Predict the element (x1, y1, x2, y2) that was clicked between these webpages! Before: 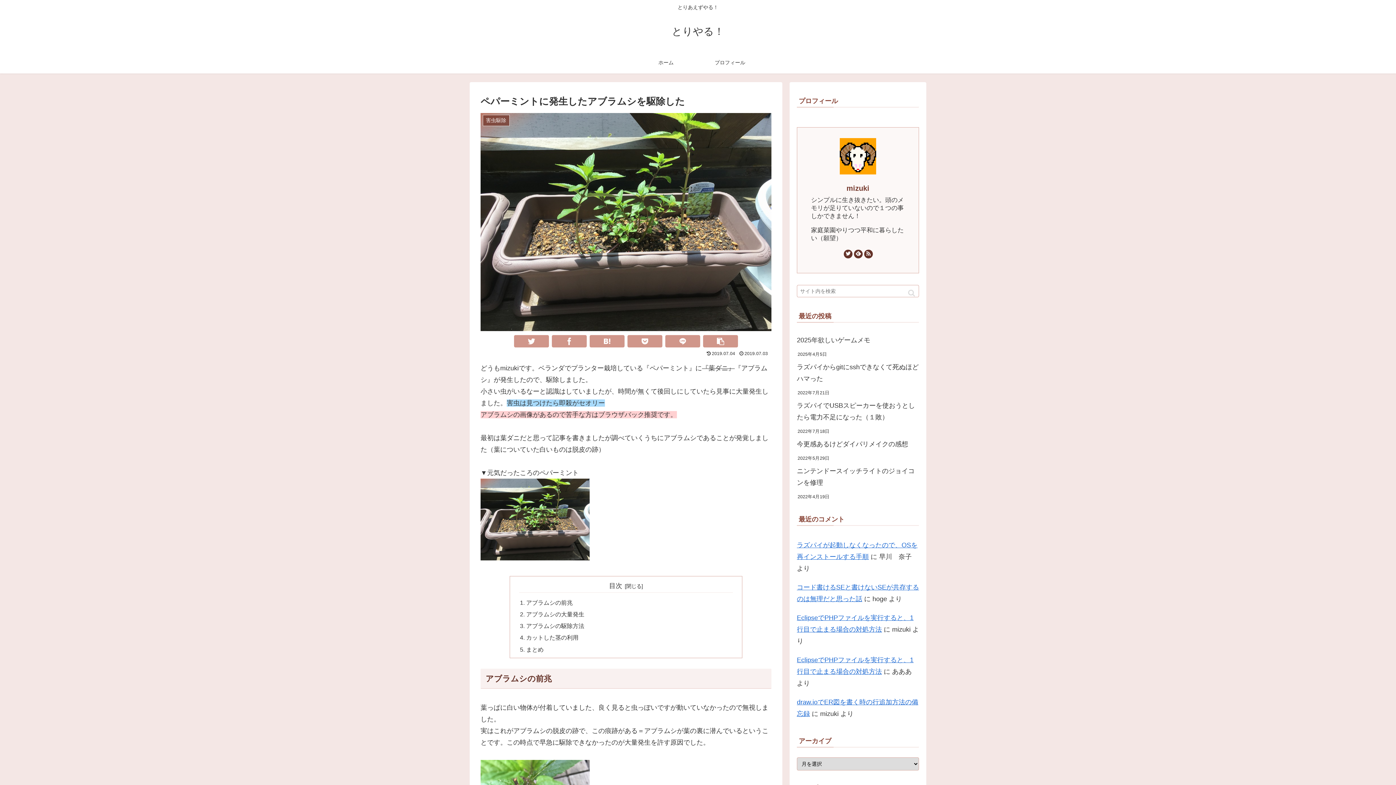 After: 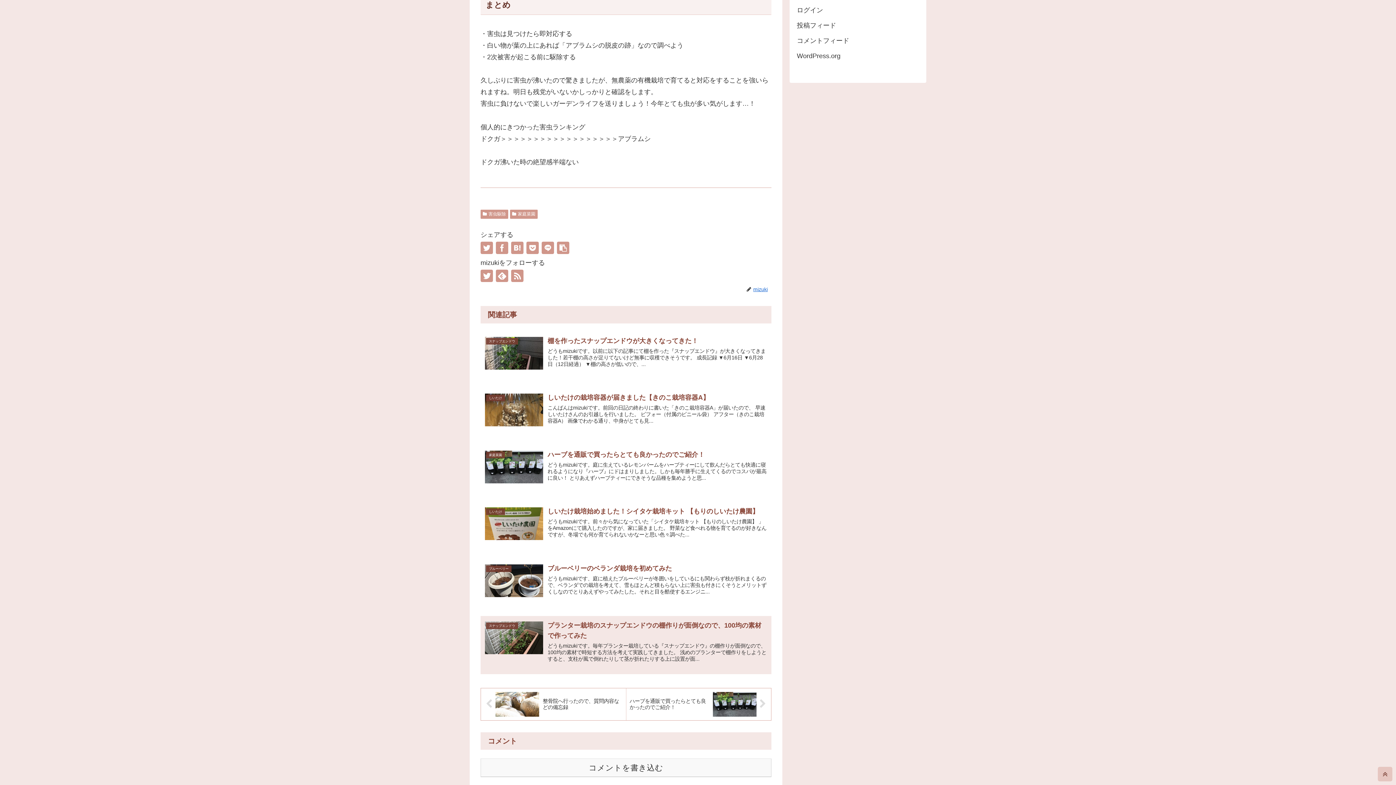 Action: label: まとめ bbox: (526, 646, 543, 652)